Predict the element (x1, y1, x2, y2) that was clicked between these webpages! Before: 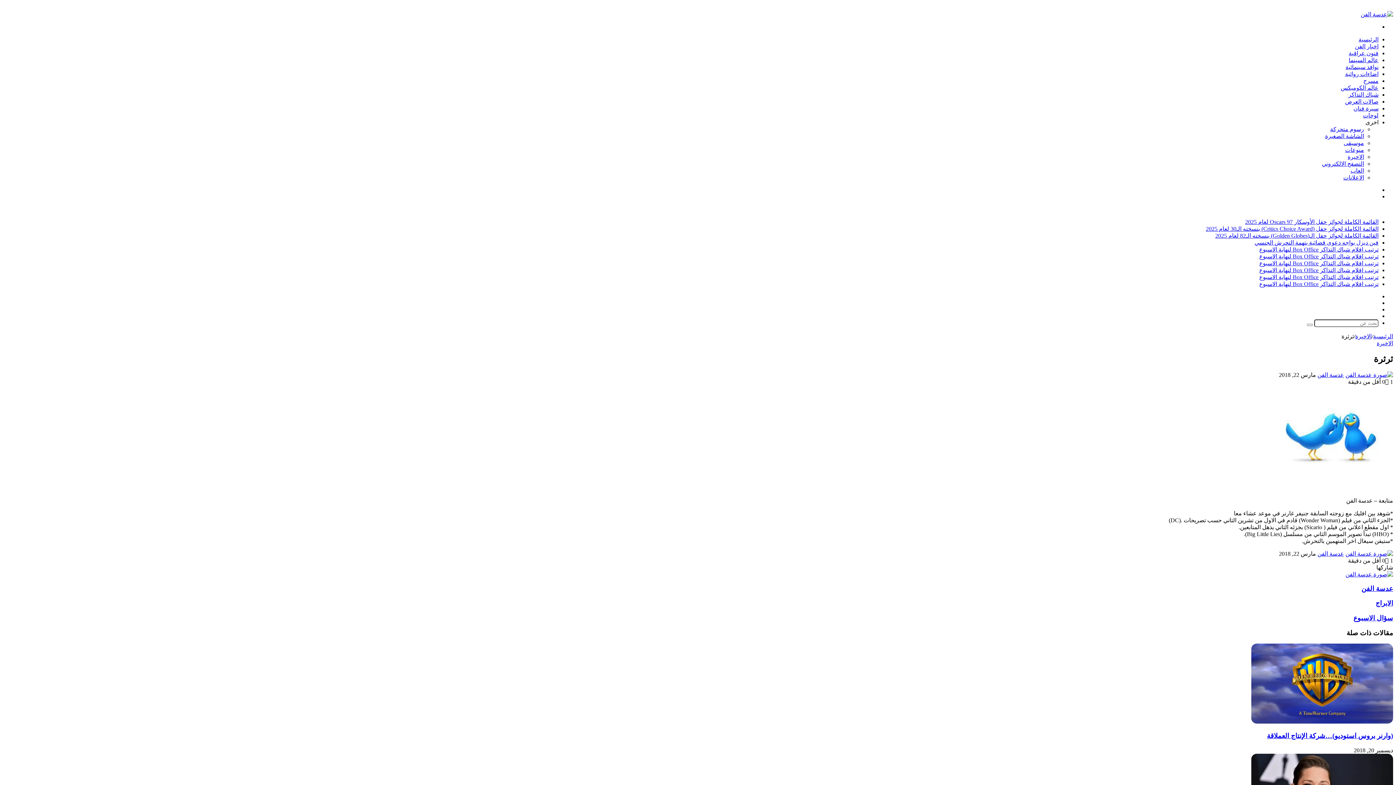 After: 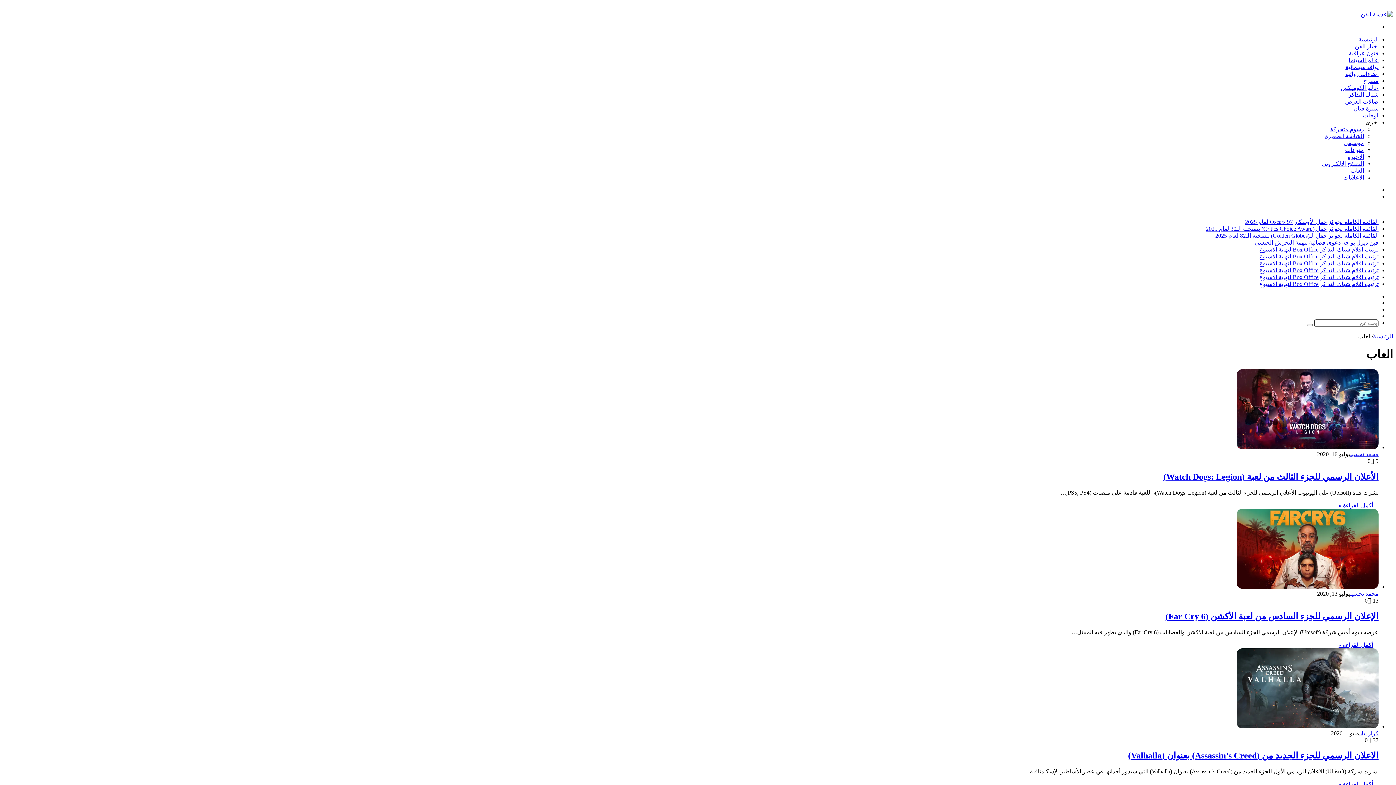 Action: label: العاب bbox: (1350, 167, 1364, 173)